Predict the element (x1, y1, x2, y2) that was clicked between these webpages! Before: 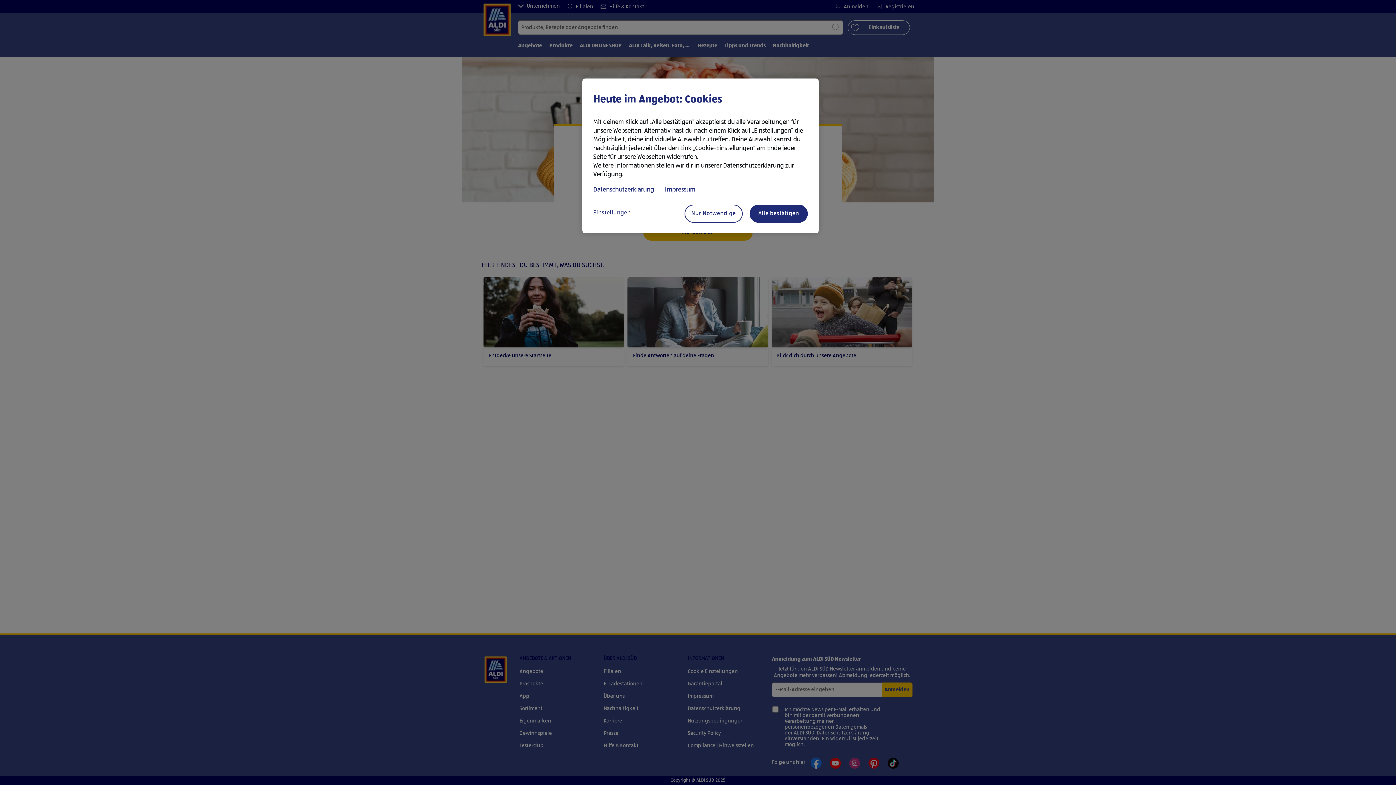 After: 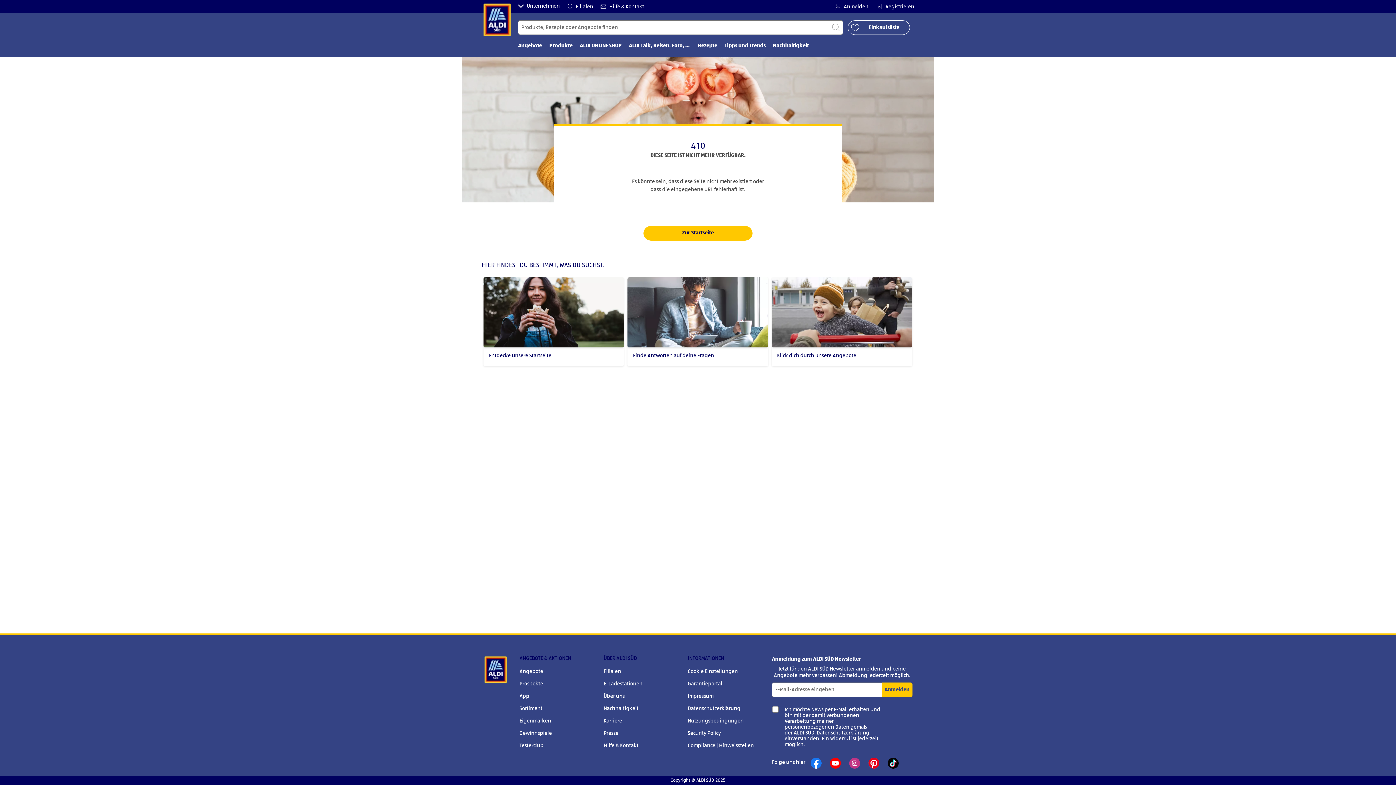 Action: label: Nur Notwendige bbox: (684, 204, 742, 222)